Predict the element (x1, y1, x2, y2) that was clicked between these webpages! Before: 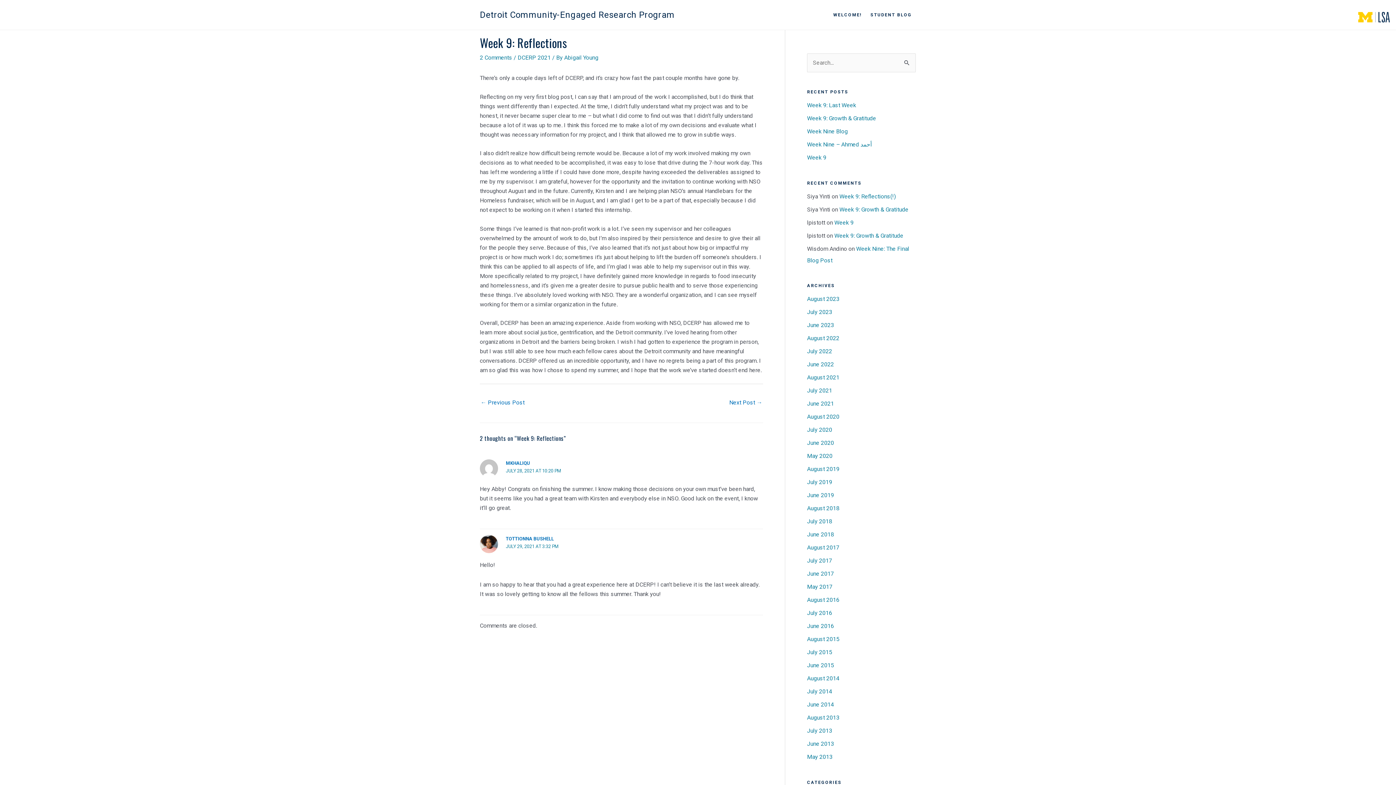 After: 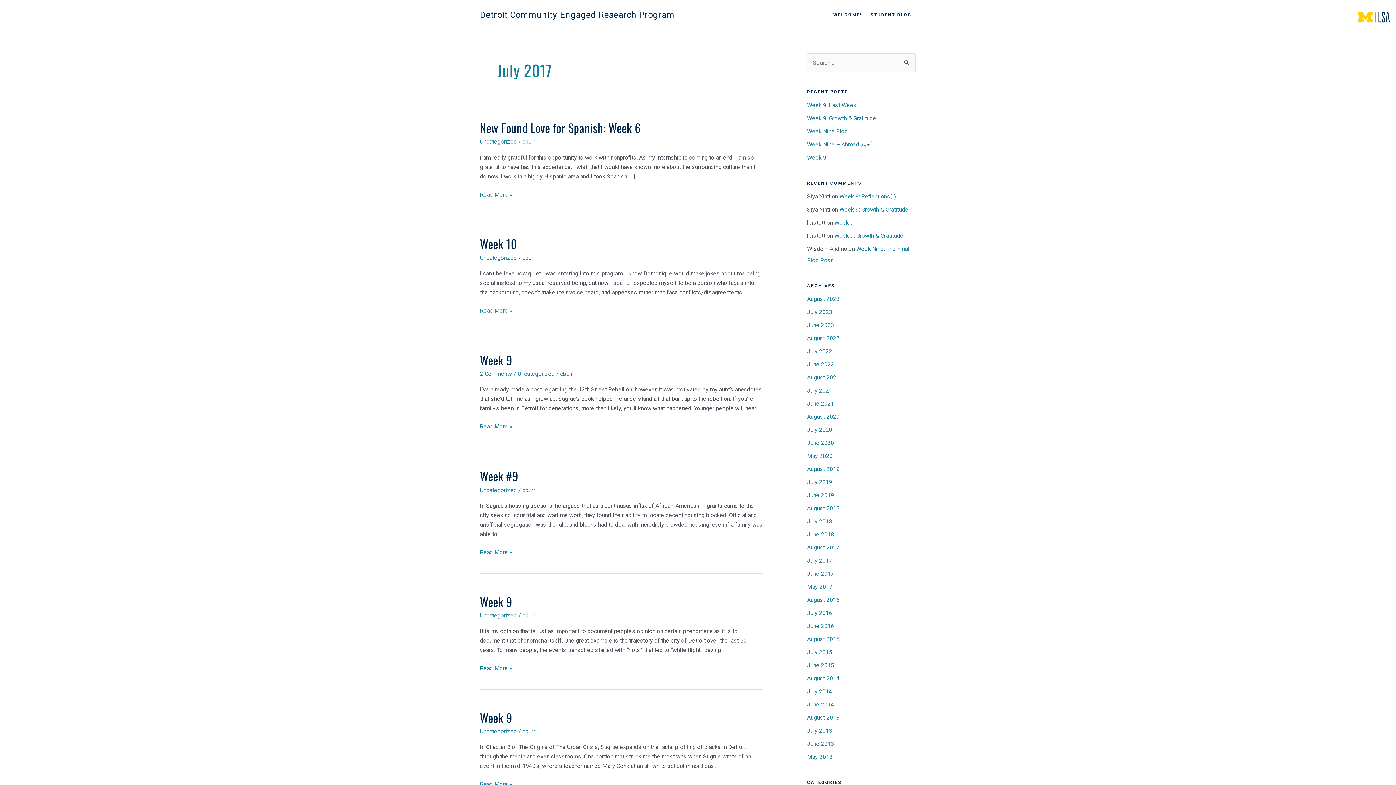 Action: label: July 2017 bbox: (807, 557, 832, 564)